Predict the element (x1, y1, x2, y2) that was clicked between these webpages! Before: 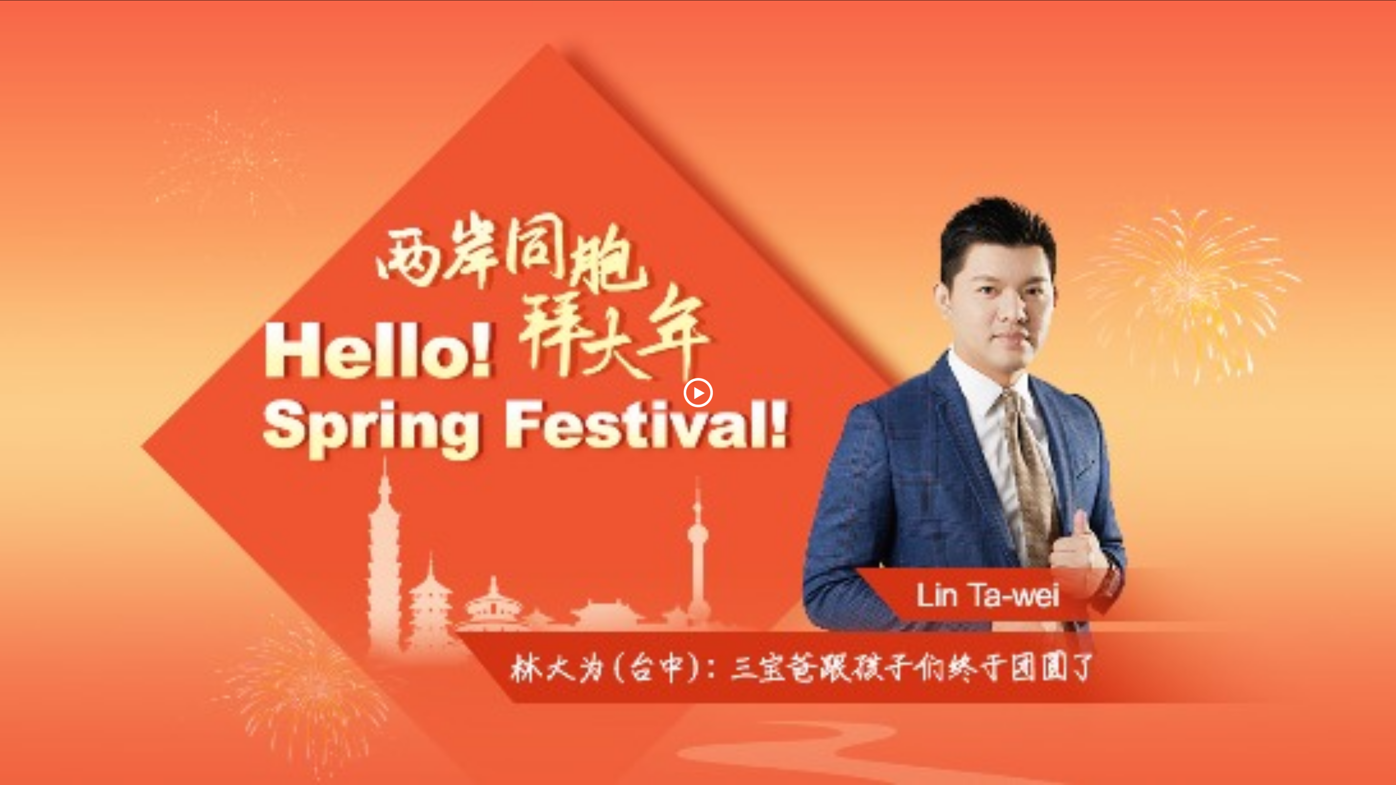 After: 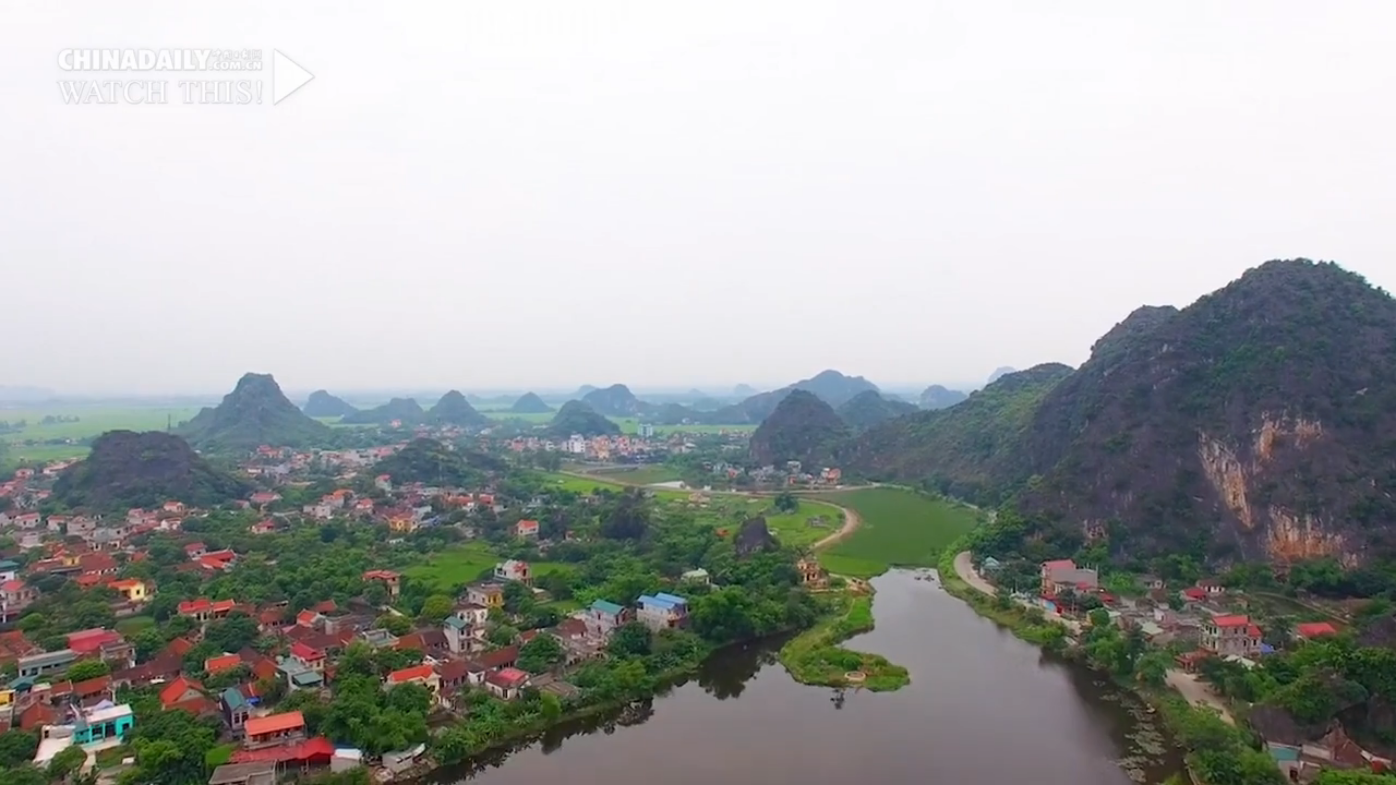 Action: label: Play Video bbox: (681, 376, 714, 409)